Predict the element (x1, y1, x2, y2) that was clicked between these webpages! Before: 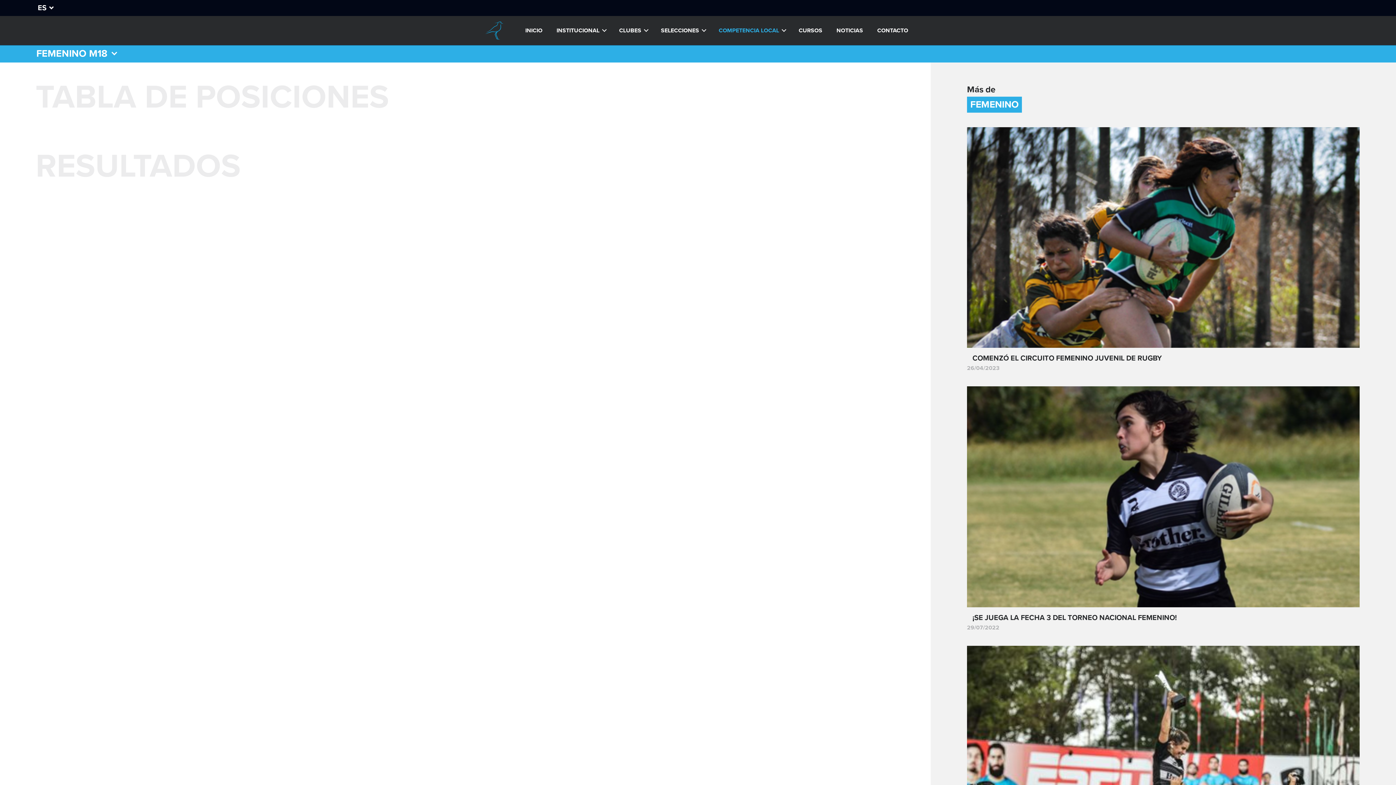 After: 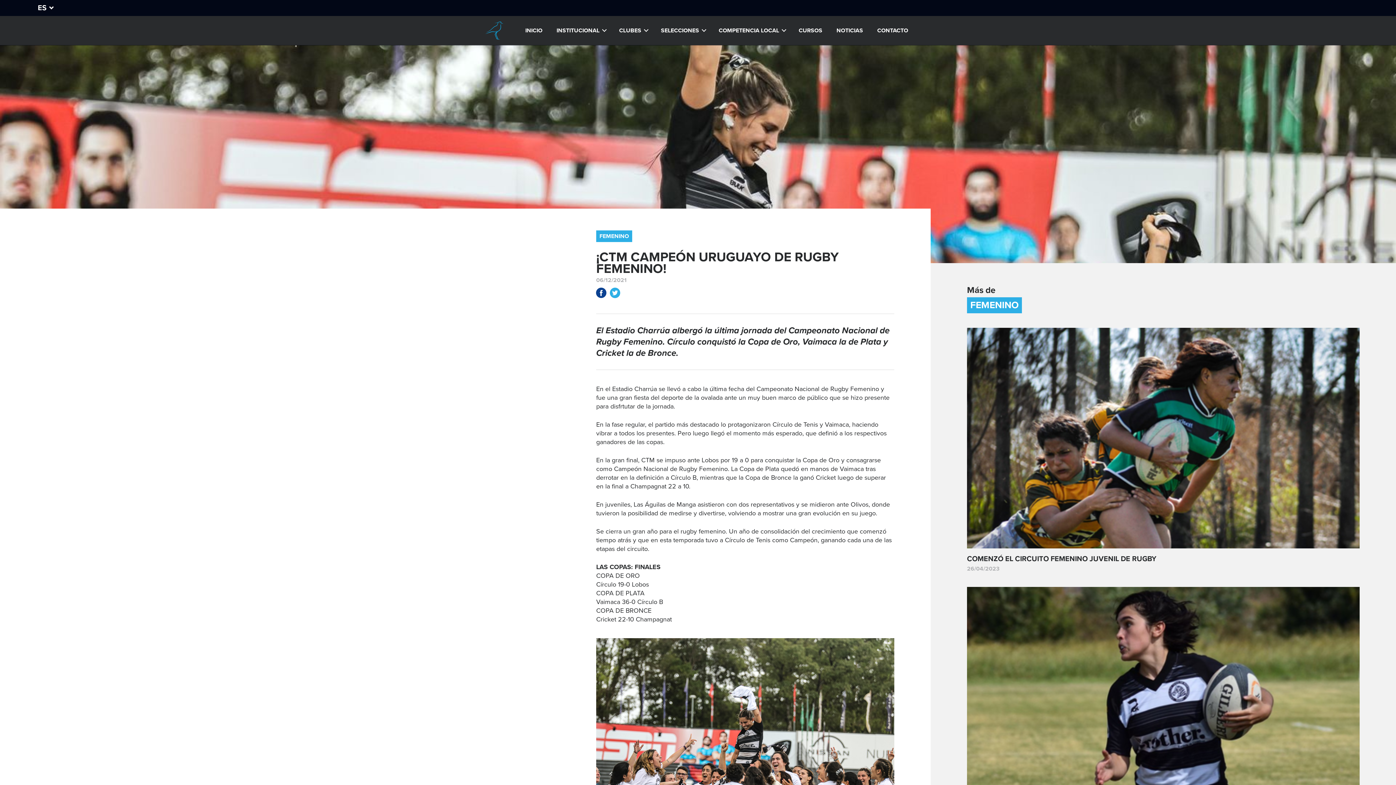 Action: bbox: (967, 646, 1359, 867)